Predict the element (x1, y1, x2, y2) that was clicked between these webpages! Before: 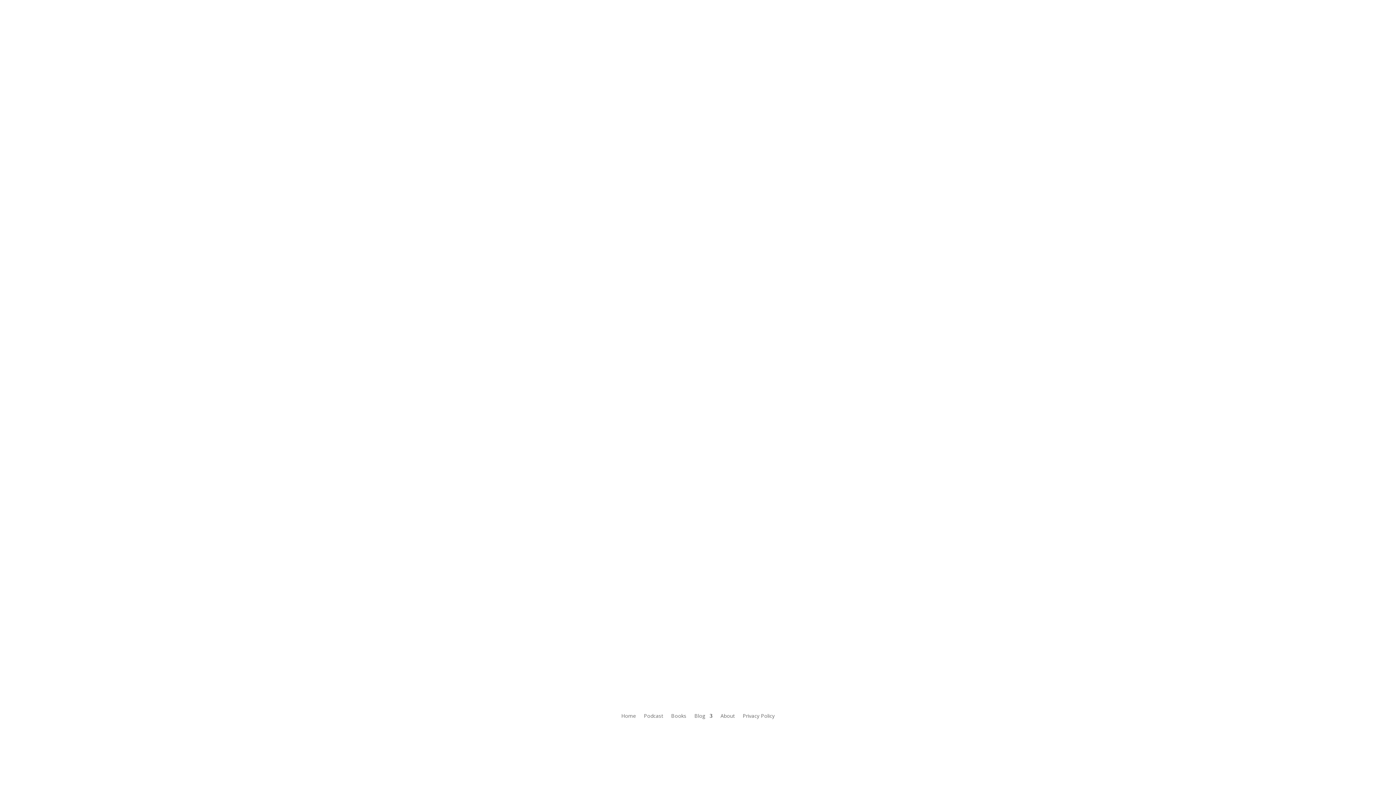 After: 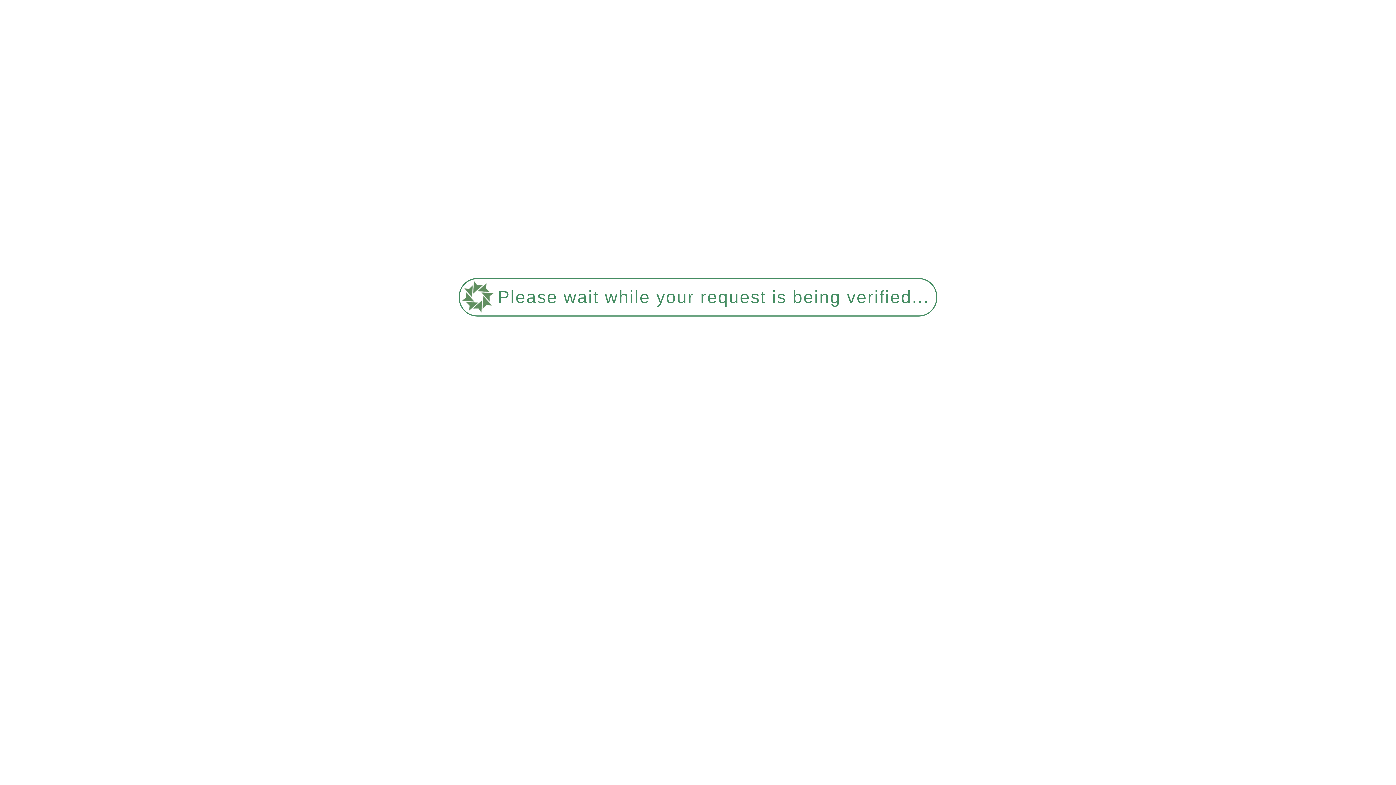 Action: bbox: (694, 713, 712, 721) label: Blog